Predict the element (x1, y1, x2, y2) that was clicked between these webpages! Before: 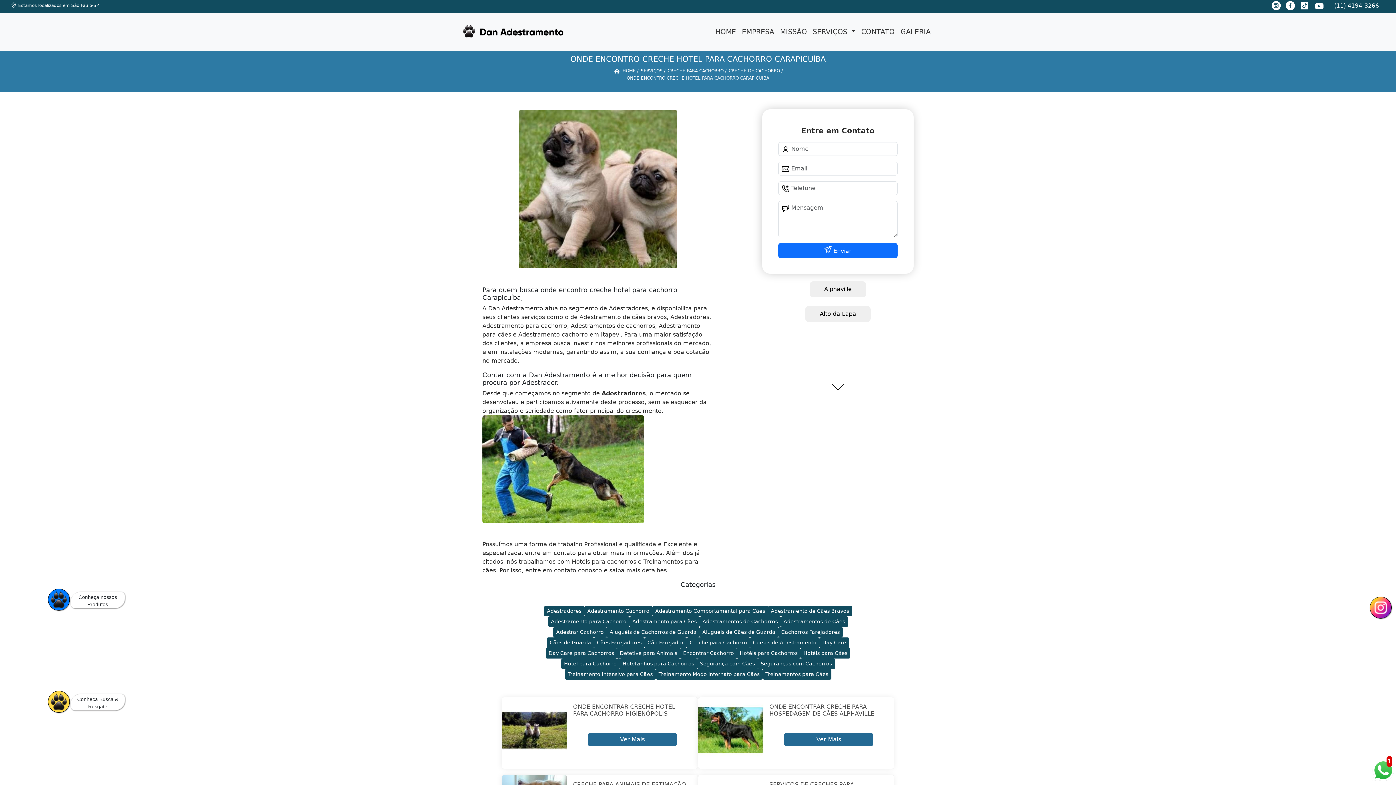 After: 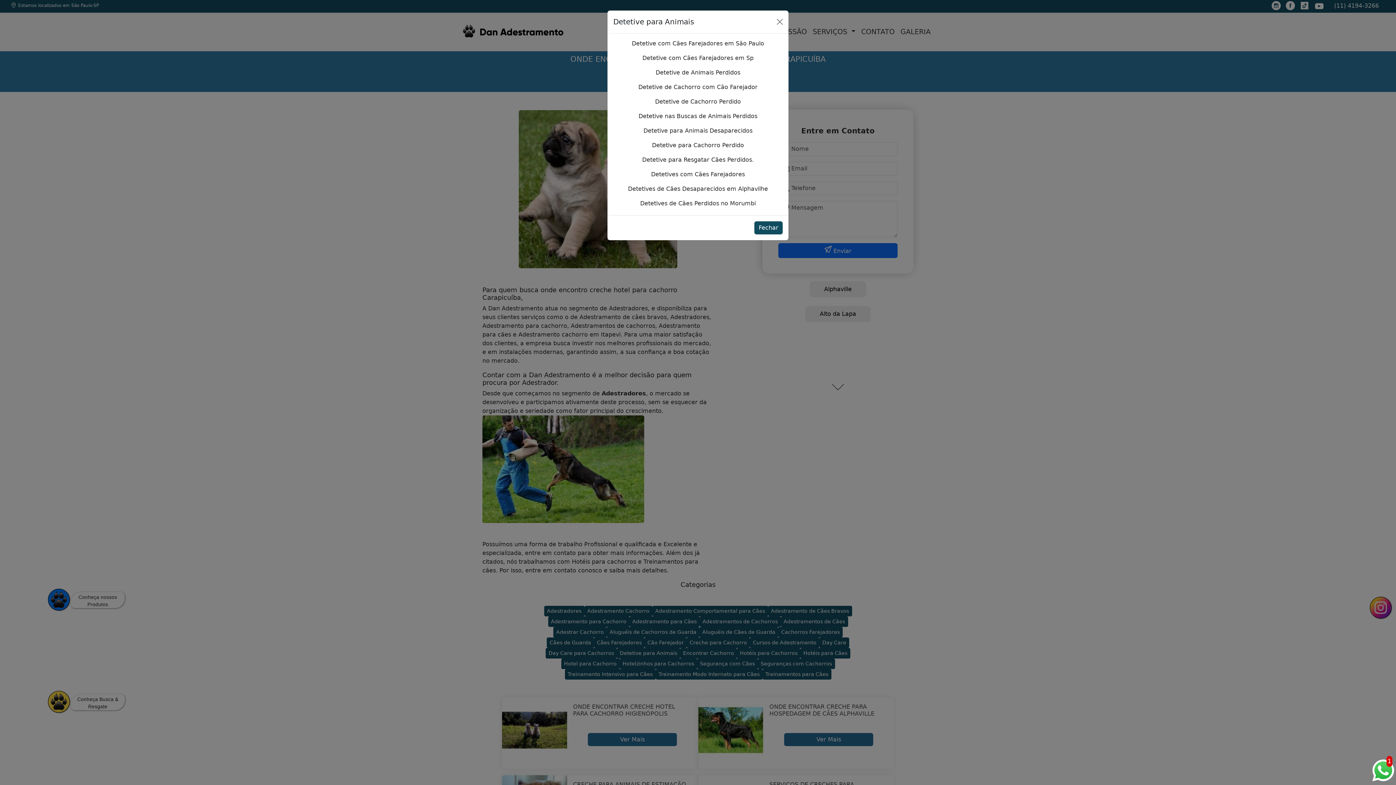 Action: label: Detetive para Animais bbox: (617, 648, 680, 659)